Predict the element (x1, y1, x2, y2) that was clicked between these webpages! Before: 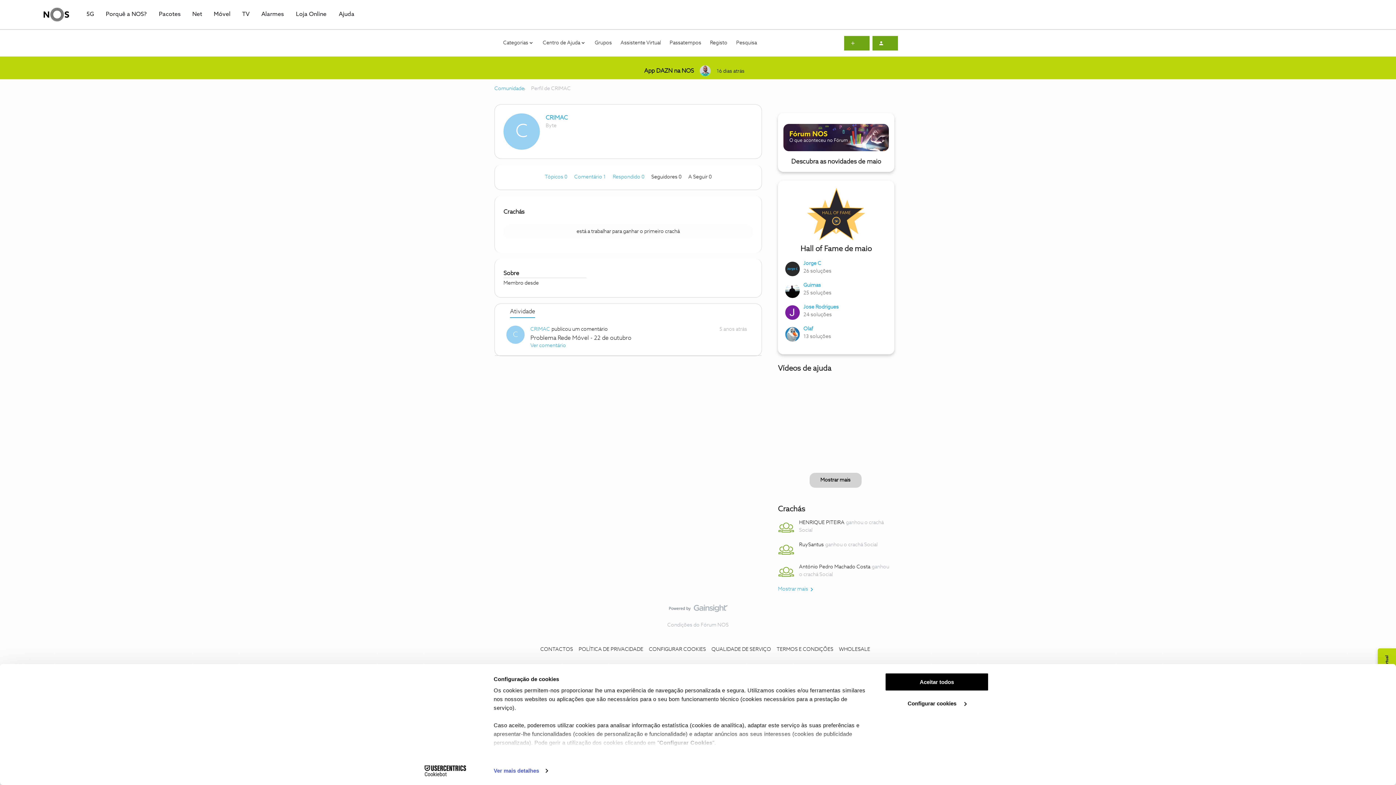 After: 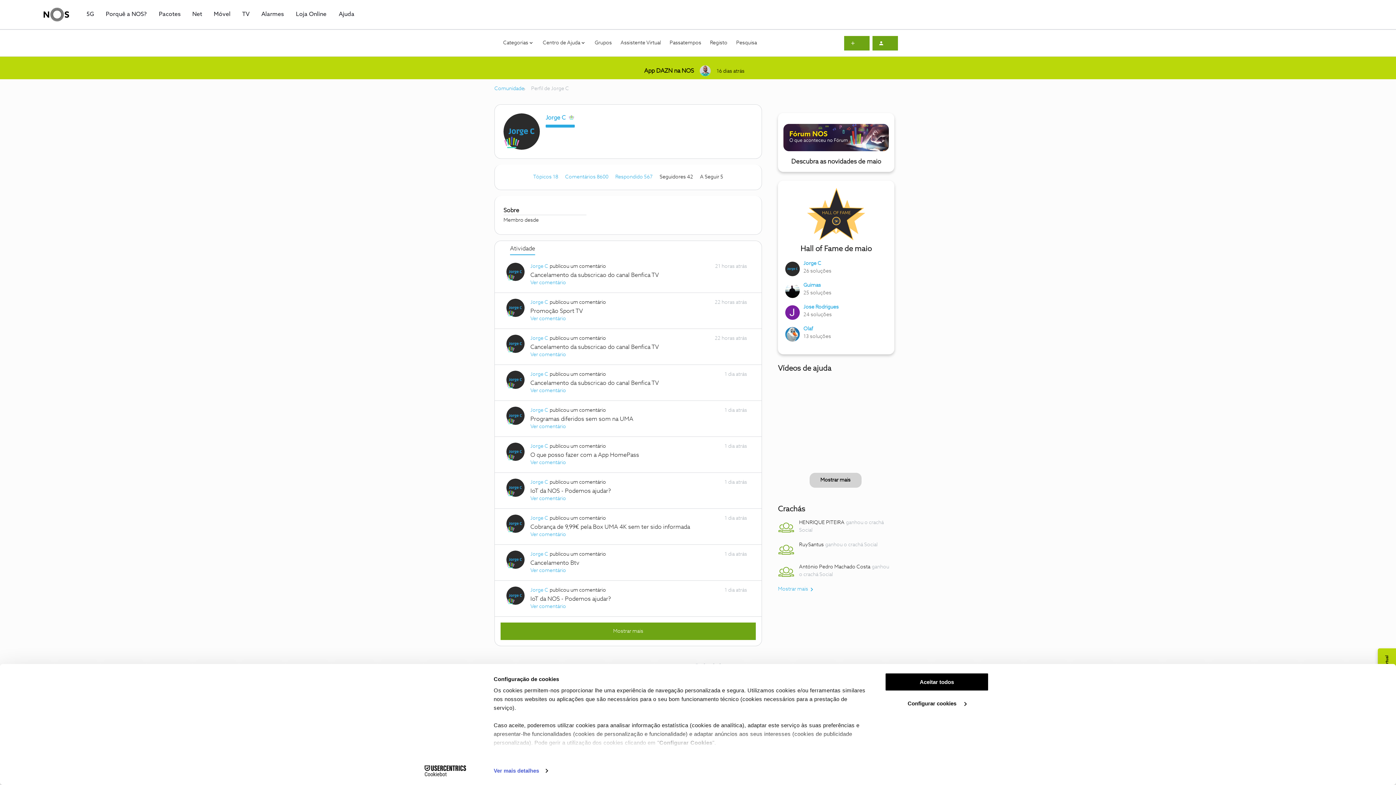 Action: bbox: (803, 260, 821, 267) label: Jorge C